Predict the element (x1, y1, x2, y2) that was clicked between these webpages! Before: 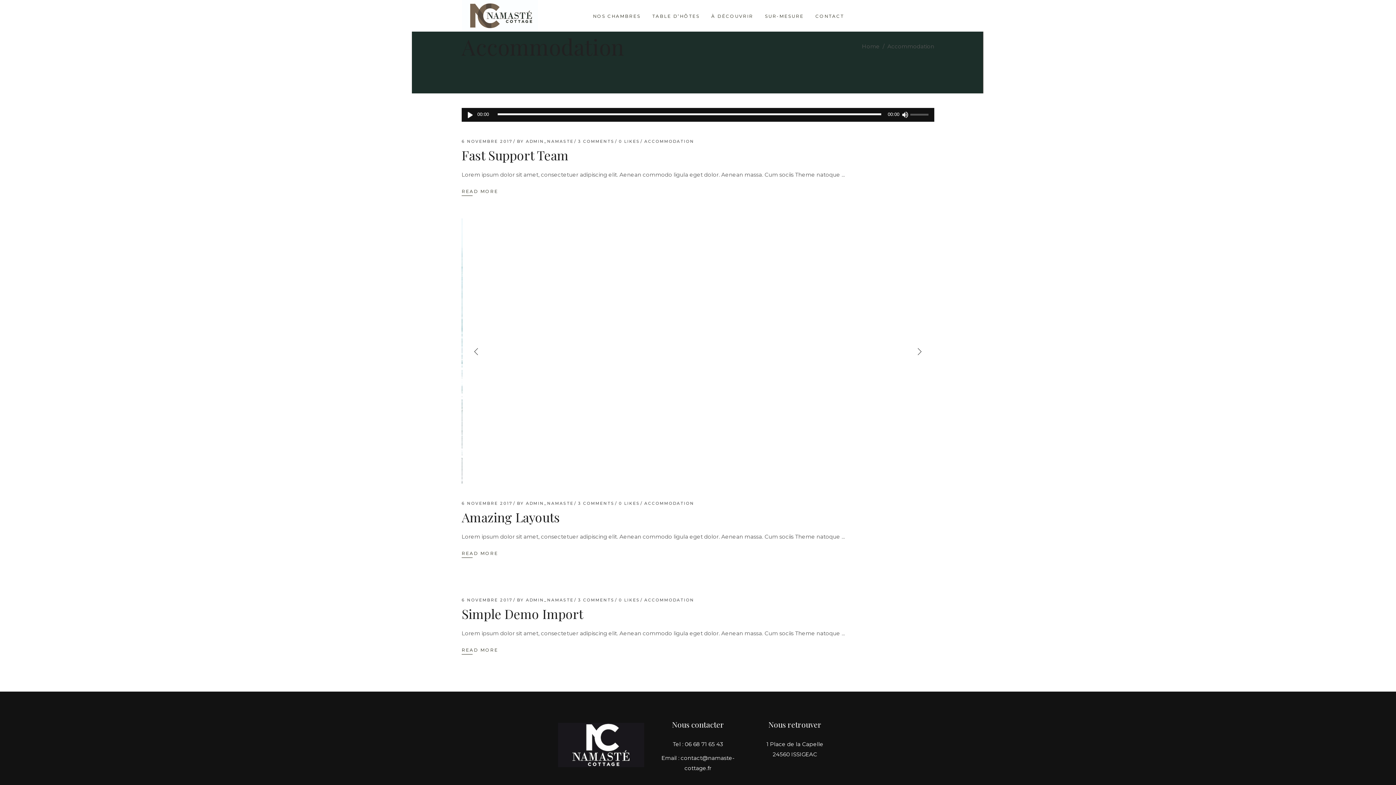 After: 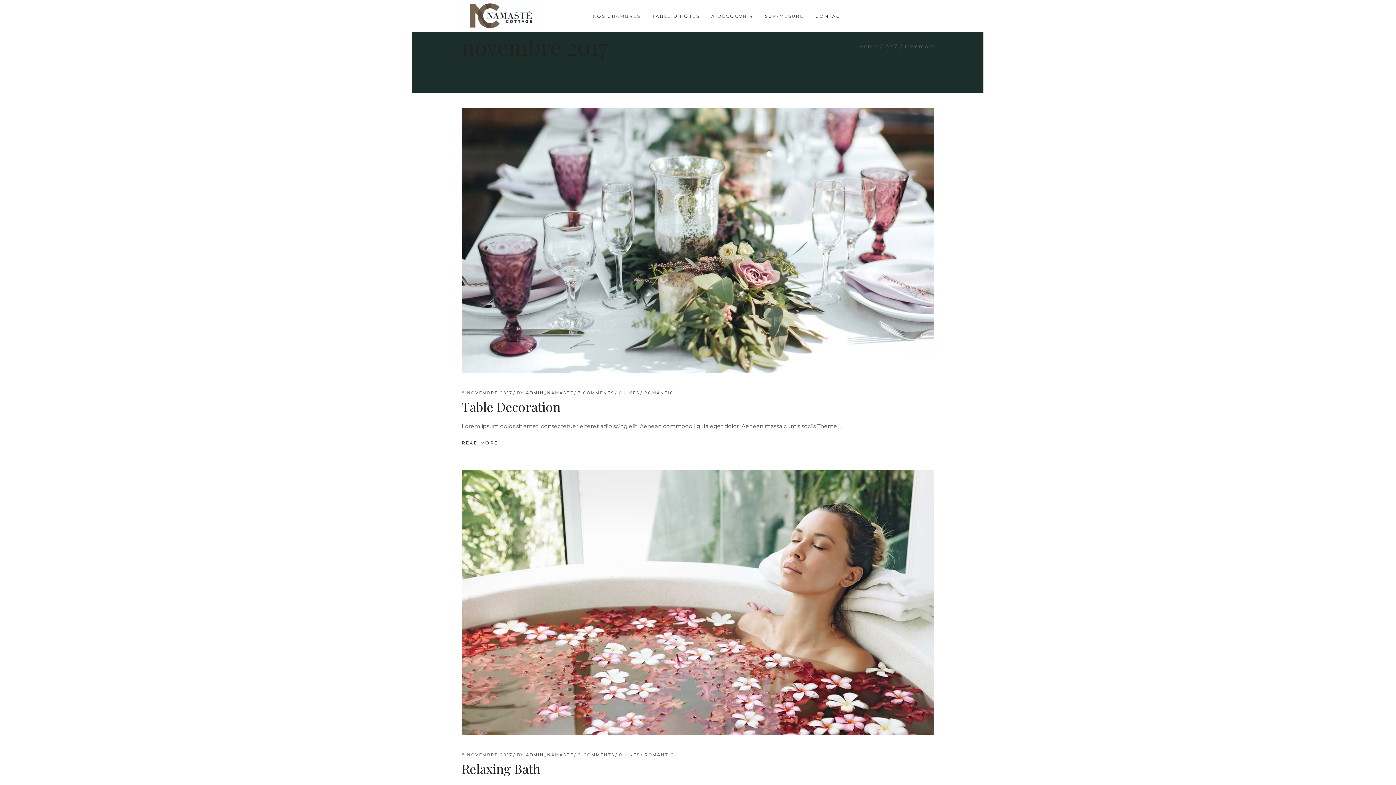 Action: label: 6 NOVEMBRE 2017 bbox: (461, 138, 512, 144)